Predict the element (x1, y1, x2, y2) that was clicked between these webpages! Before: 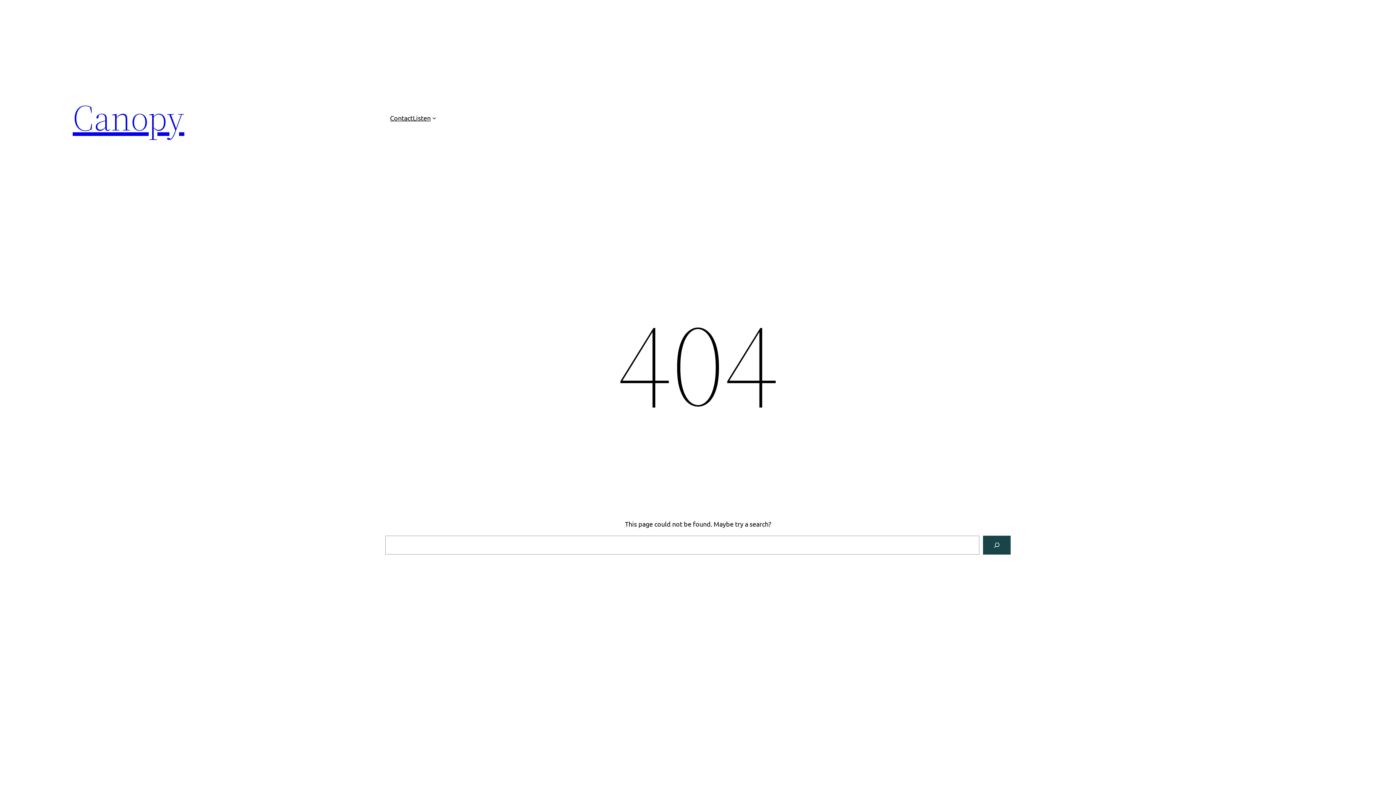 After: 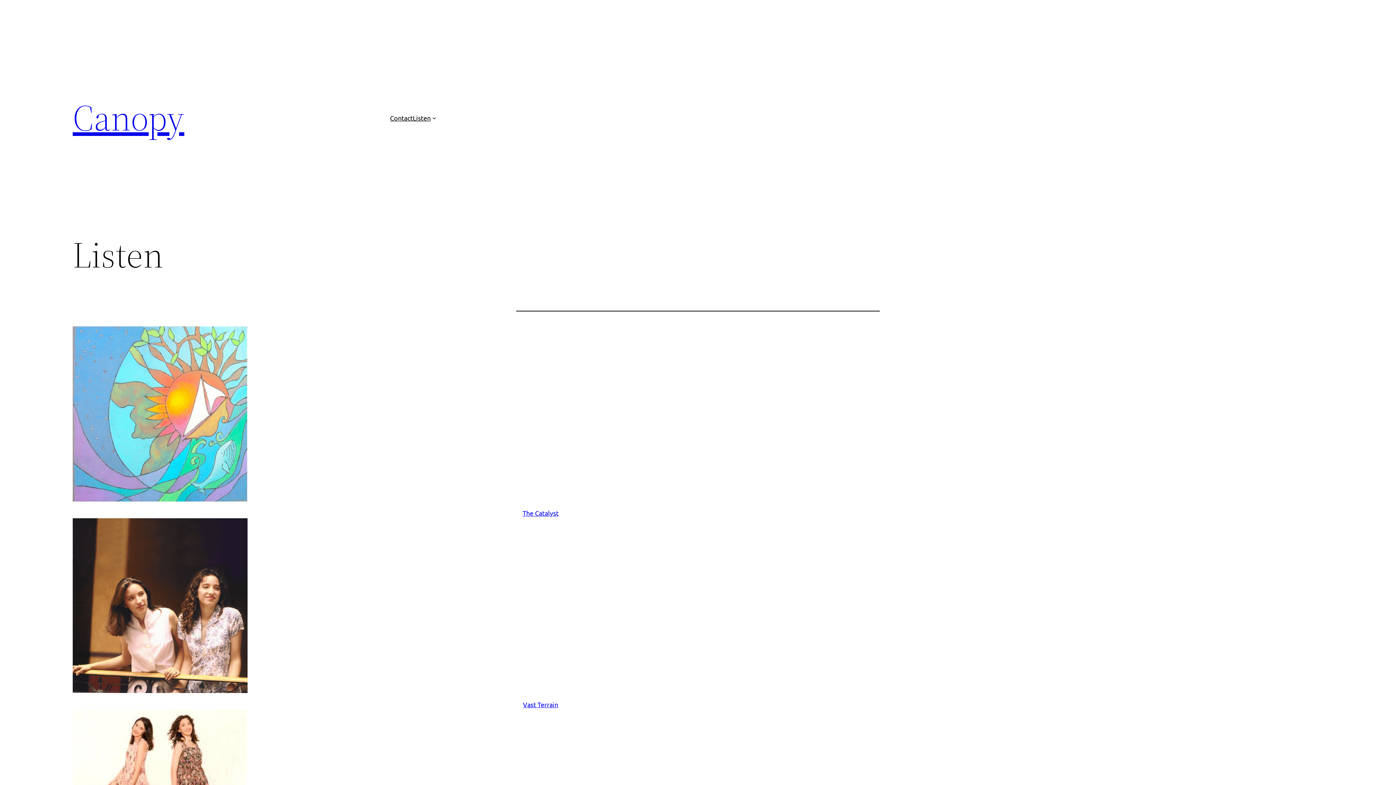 Action: bbox: (412, 112, 430, 123) label: Listen